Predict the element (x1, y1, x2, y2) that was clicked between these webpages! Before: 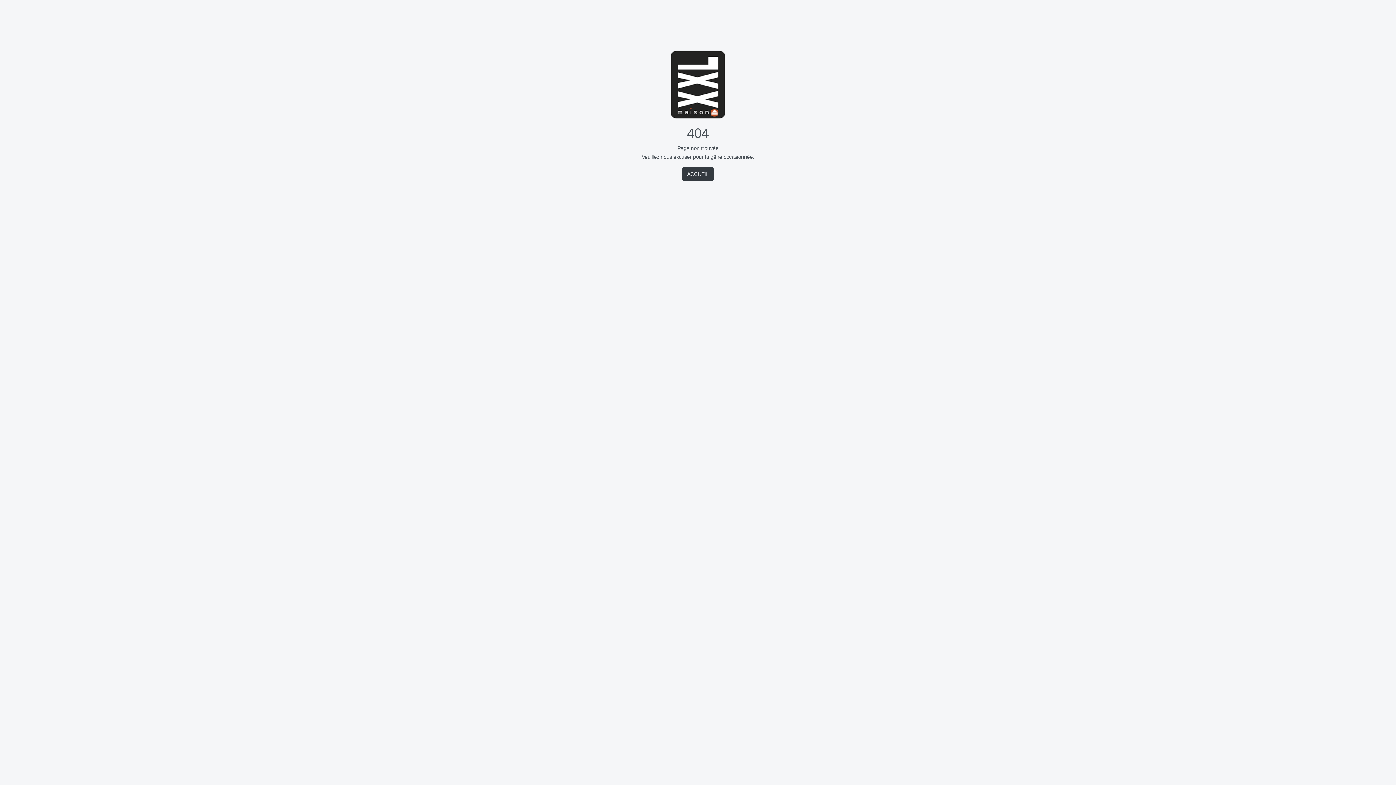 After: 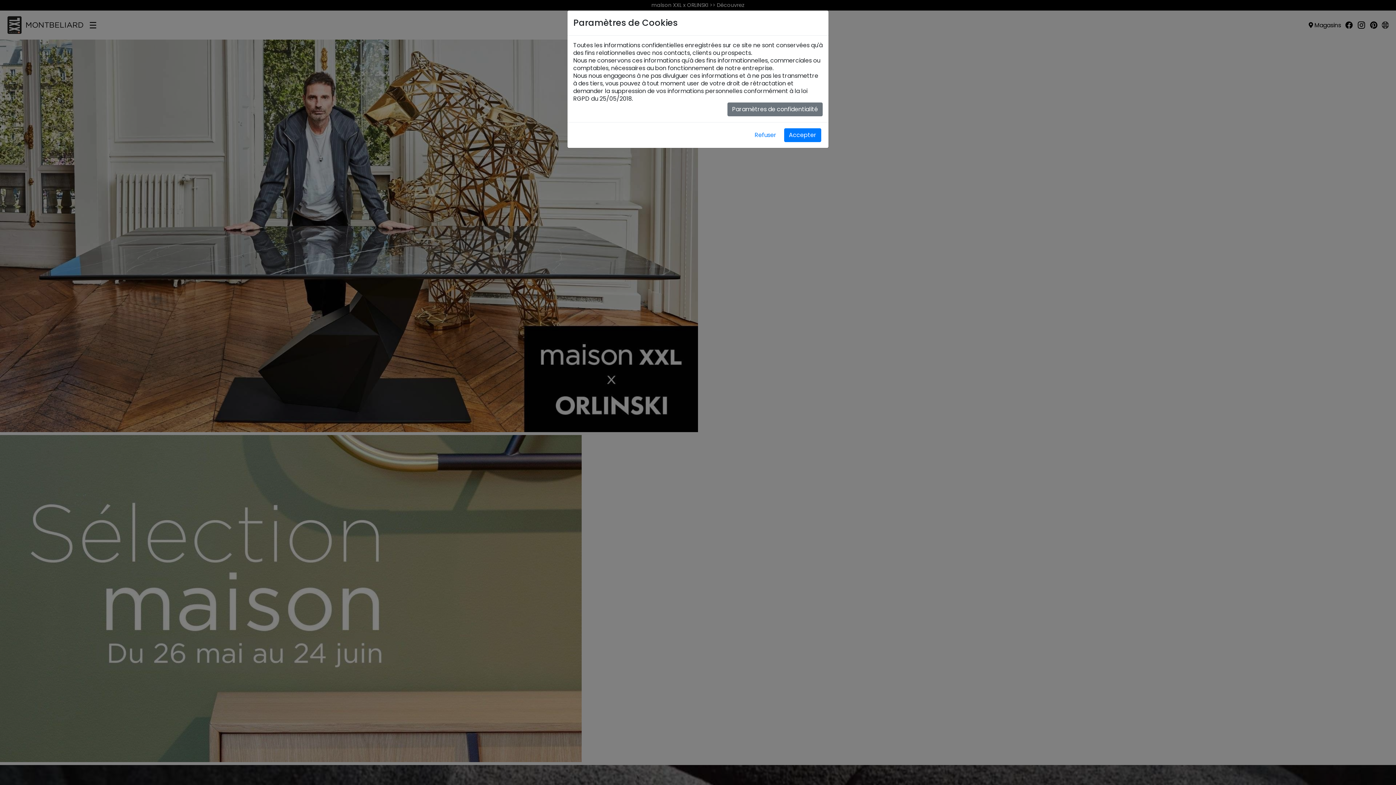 Action: label: ACCUEIL bbox: (682, 167, 713, 181)